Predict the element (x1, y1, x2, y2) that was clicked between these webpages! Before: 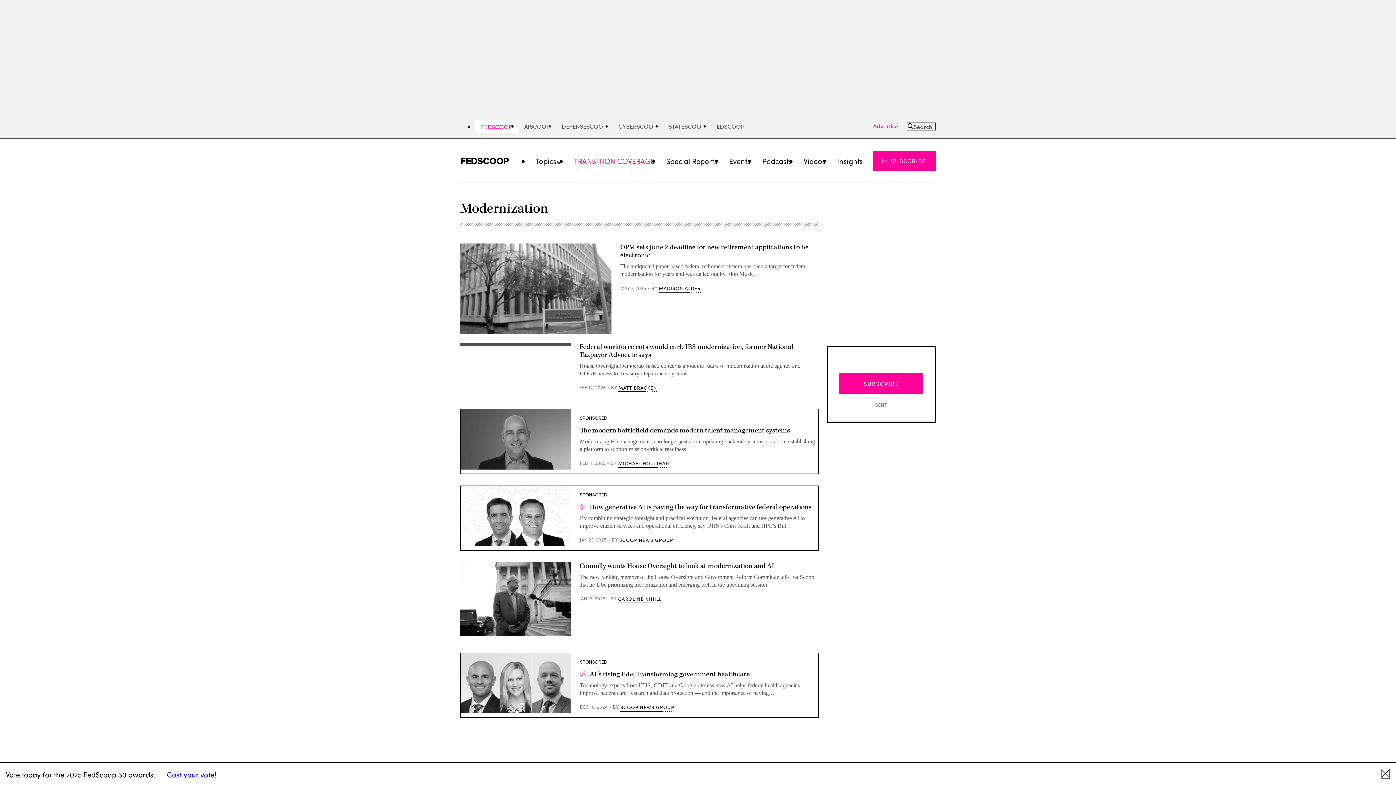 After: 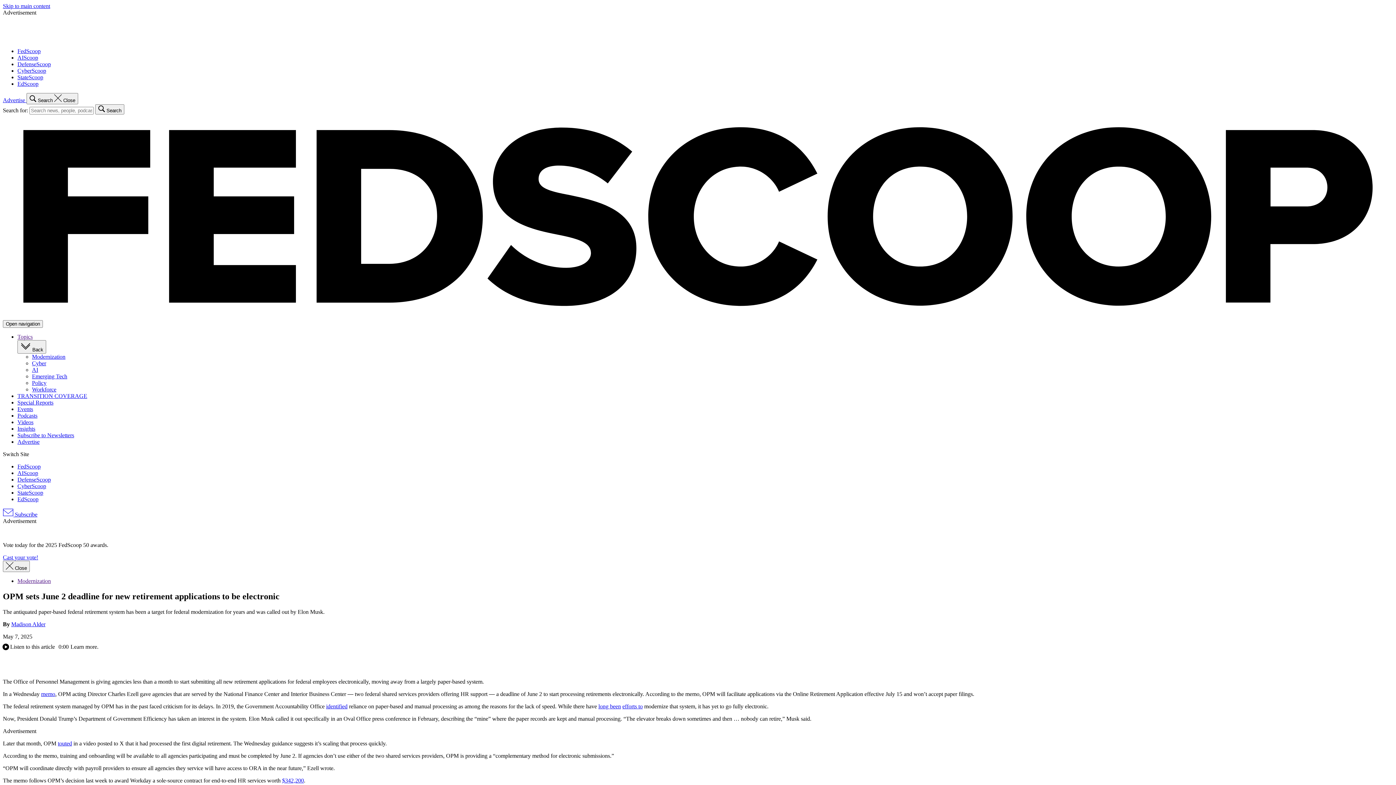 Action: label: OPM sets June 2 deadline for new retirement applications to be electronic  bbox: (620, 242, 808, 260)